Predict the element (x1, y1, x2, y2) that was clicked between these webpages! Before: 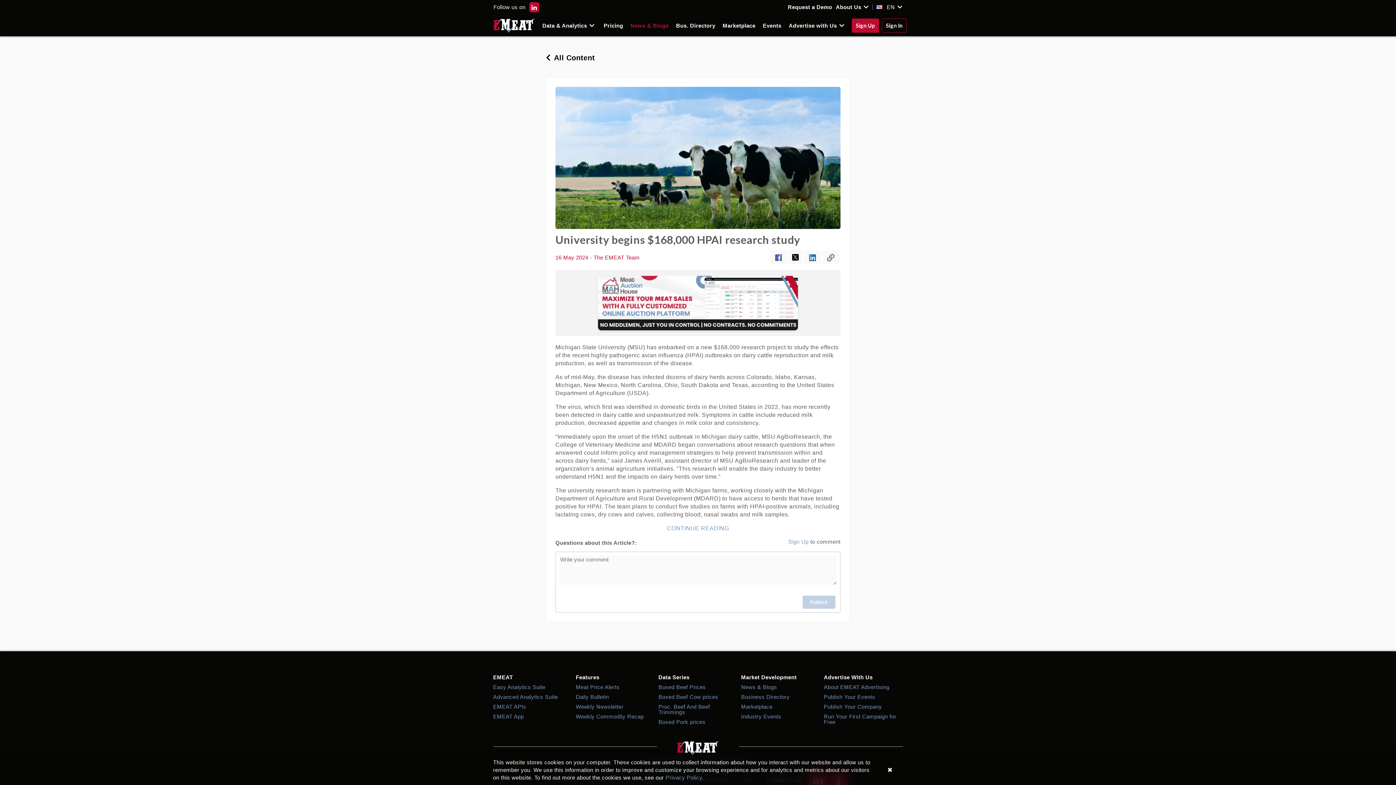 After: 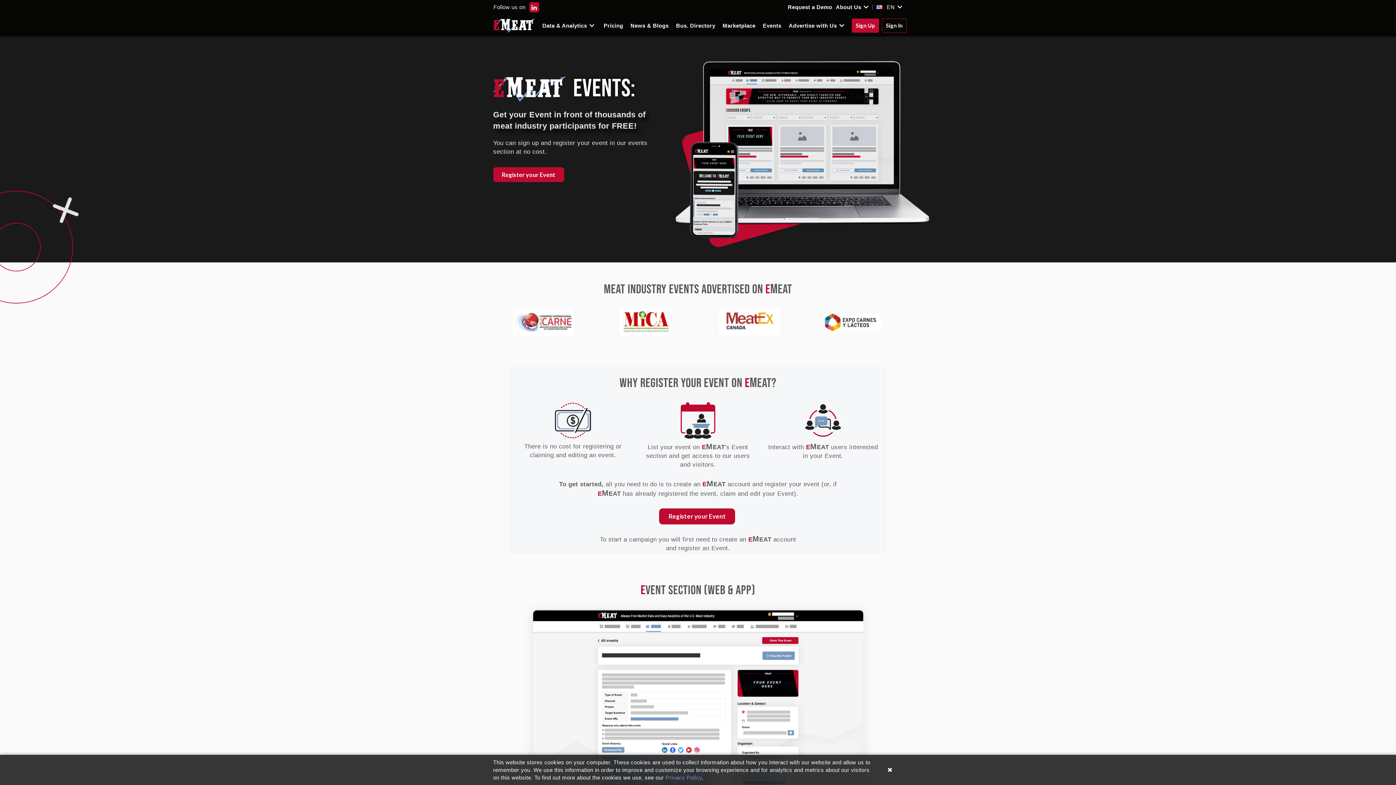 Action: label: Publish Your Events bbox: (824, 694, 875, 700)